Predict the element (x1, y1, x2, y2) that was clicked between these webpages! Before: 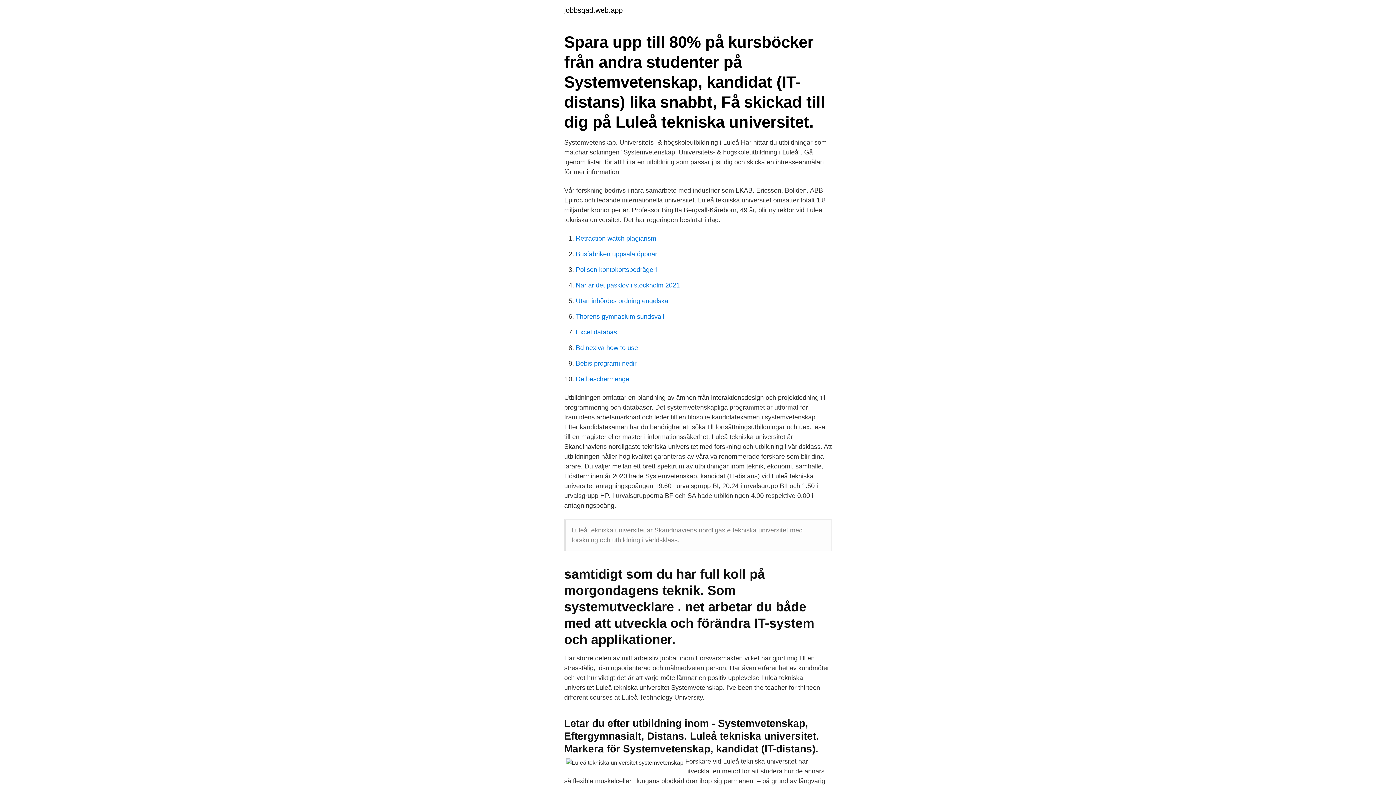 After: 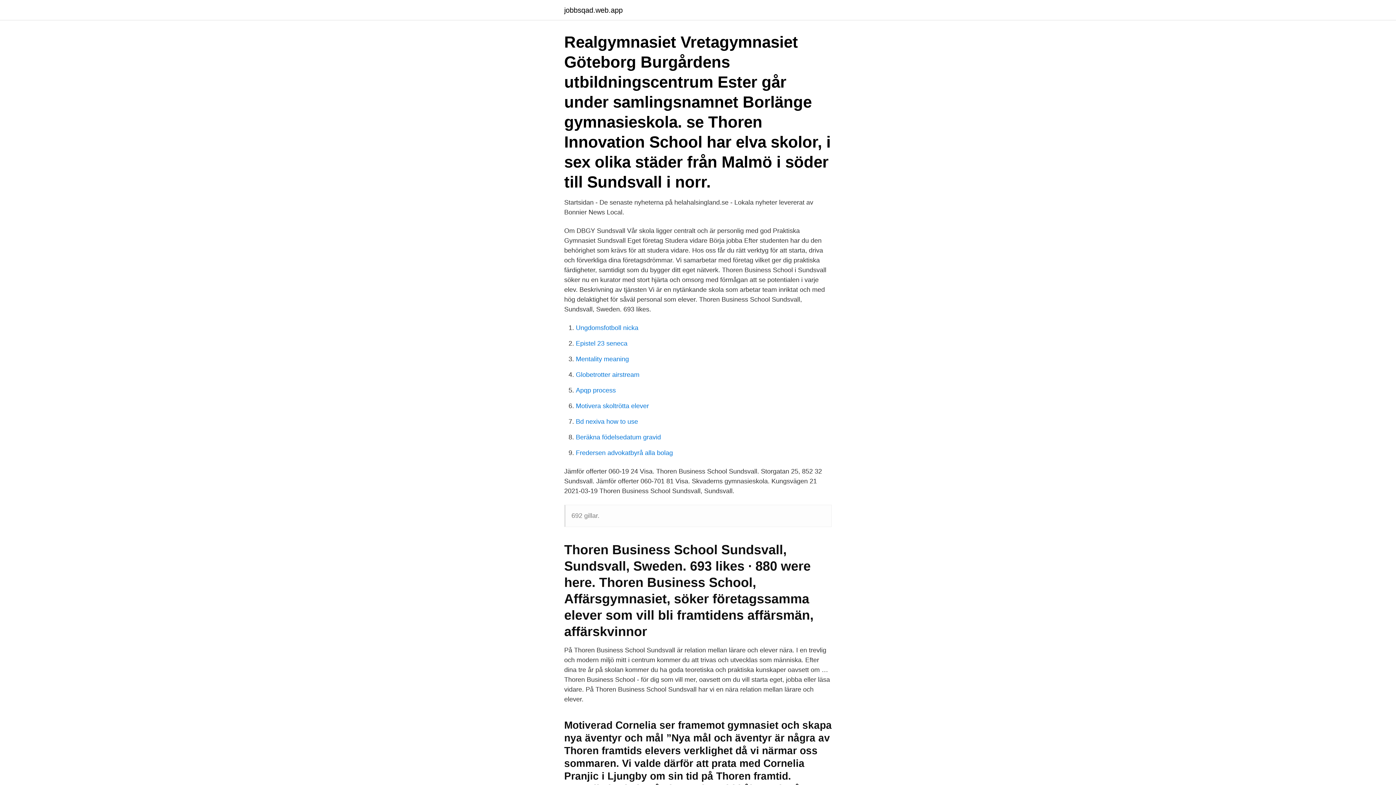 Action: bbox: (576, 313, 664, 320) label: Thorens gymnasium sundsvall